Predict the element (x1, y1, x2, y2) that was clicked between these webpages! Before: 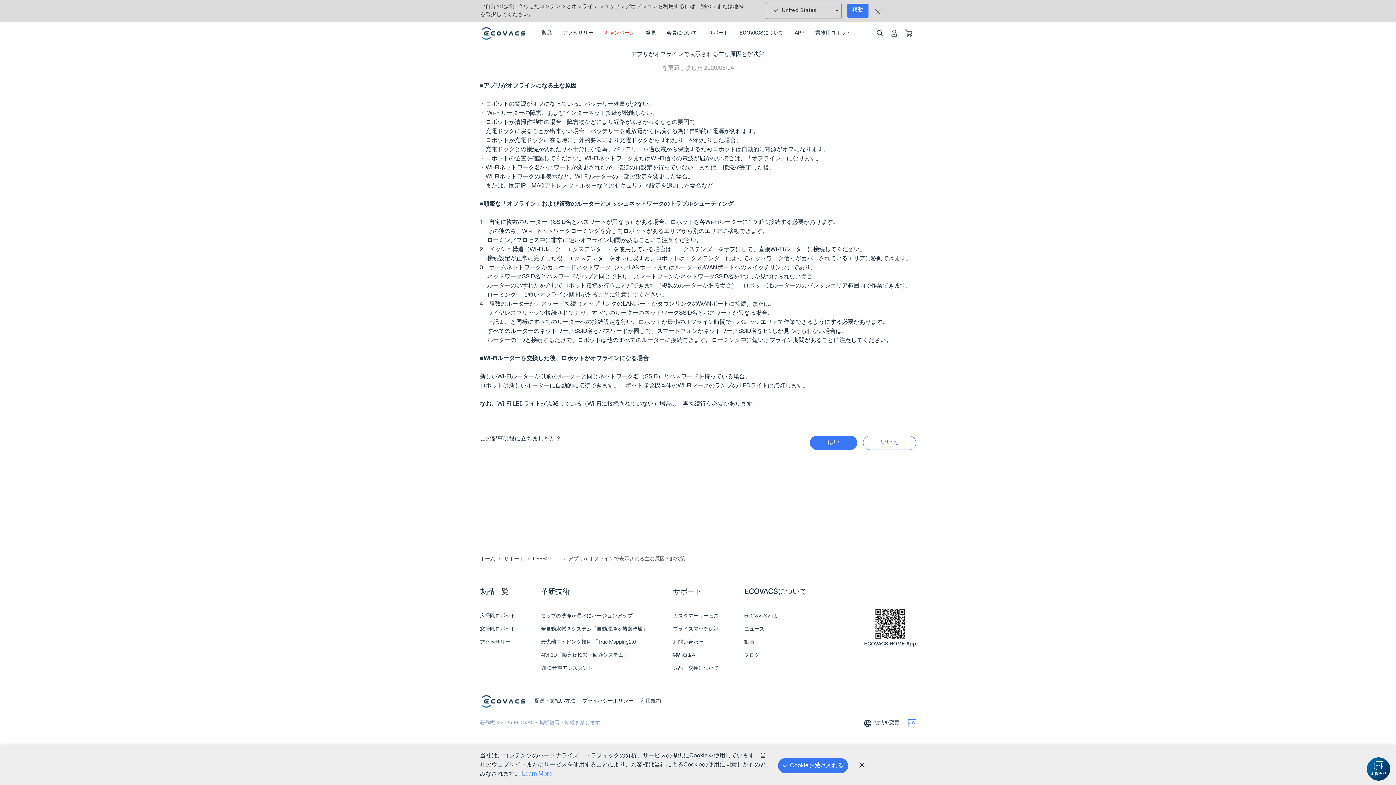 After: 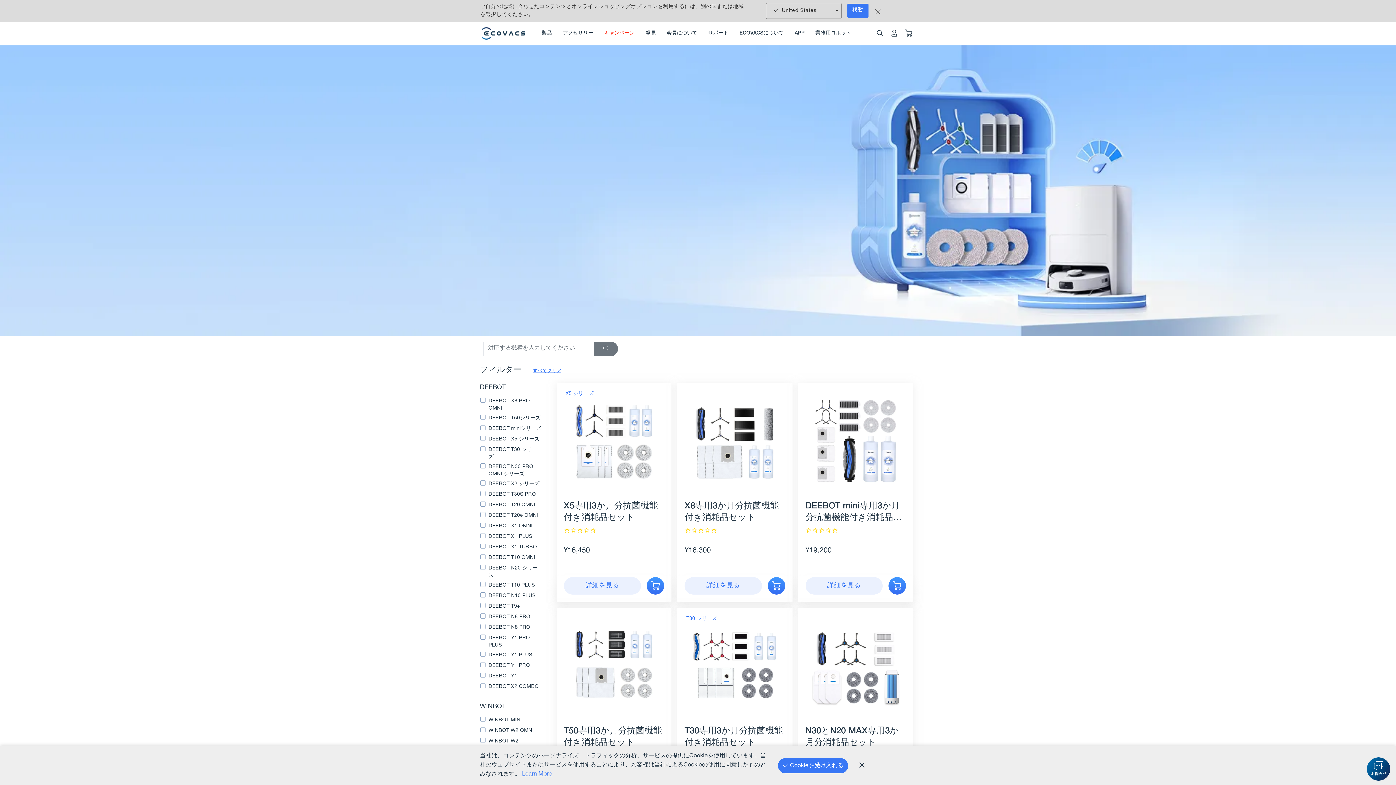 Action: bbox: (562, 21, 593, 45) label: アクセサリー